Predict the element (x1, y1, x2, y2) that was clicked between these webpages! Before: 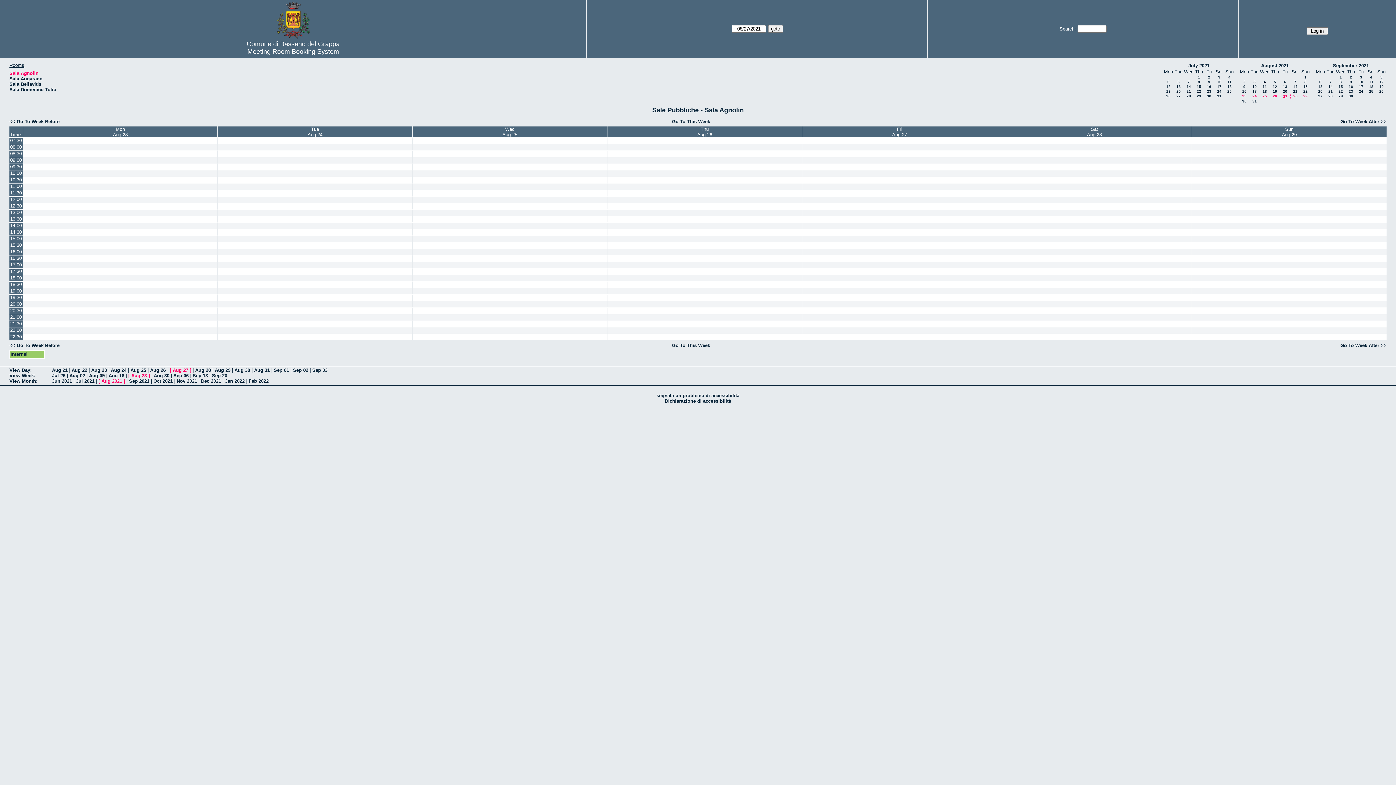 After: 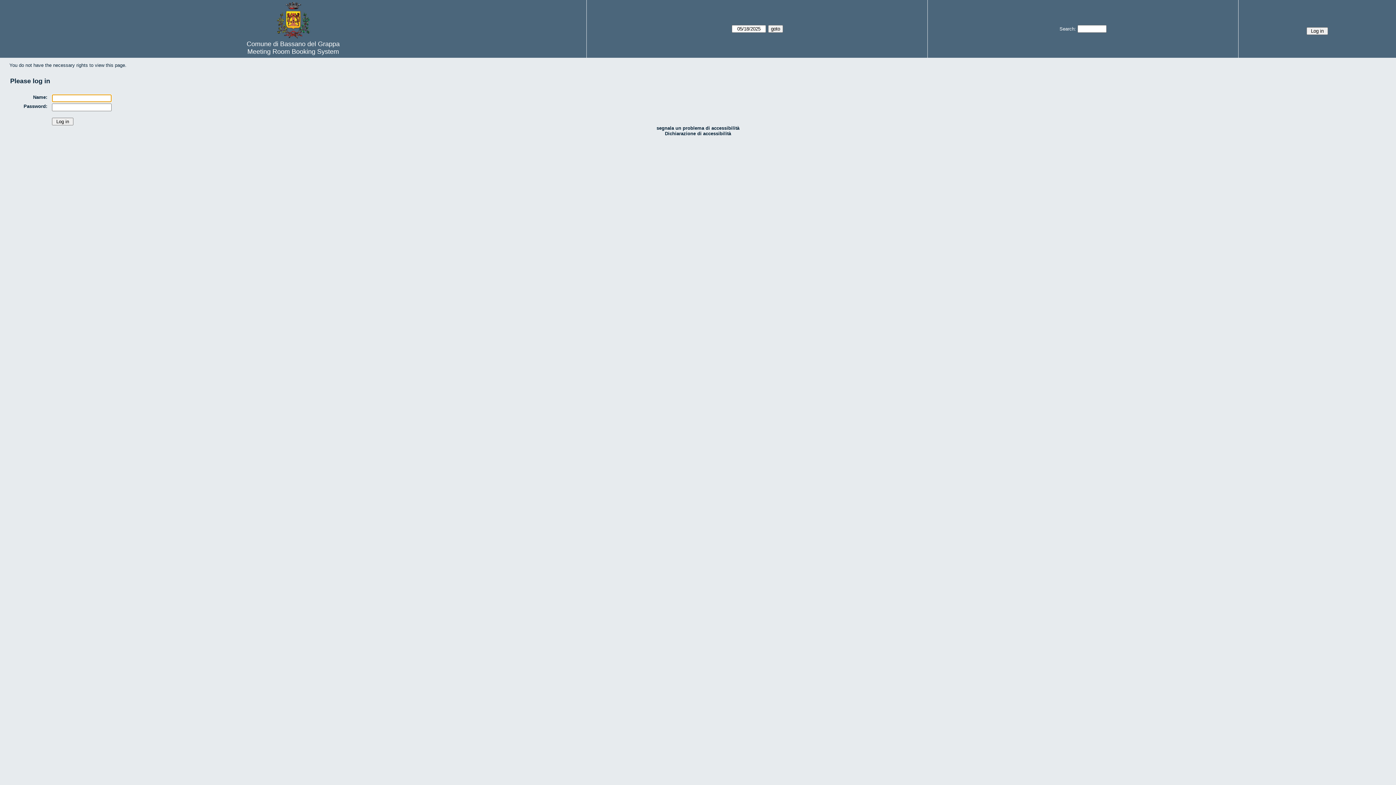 Action: bbox: (802, 301, 997, 307)